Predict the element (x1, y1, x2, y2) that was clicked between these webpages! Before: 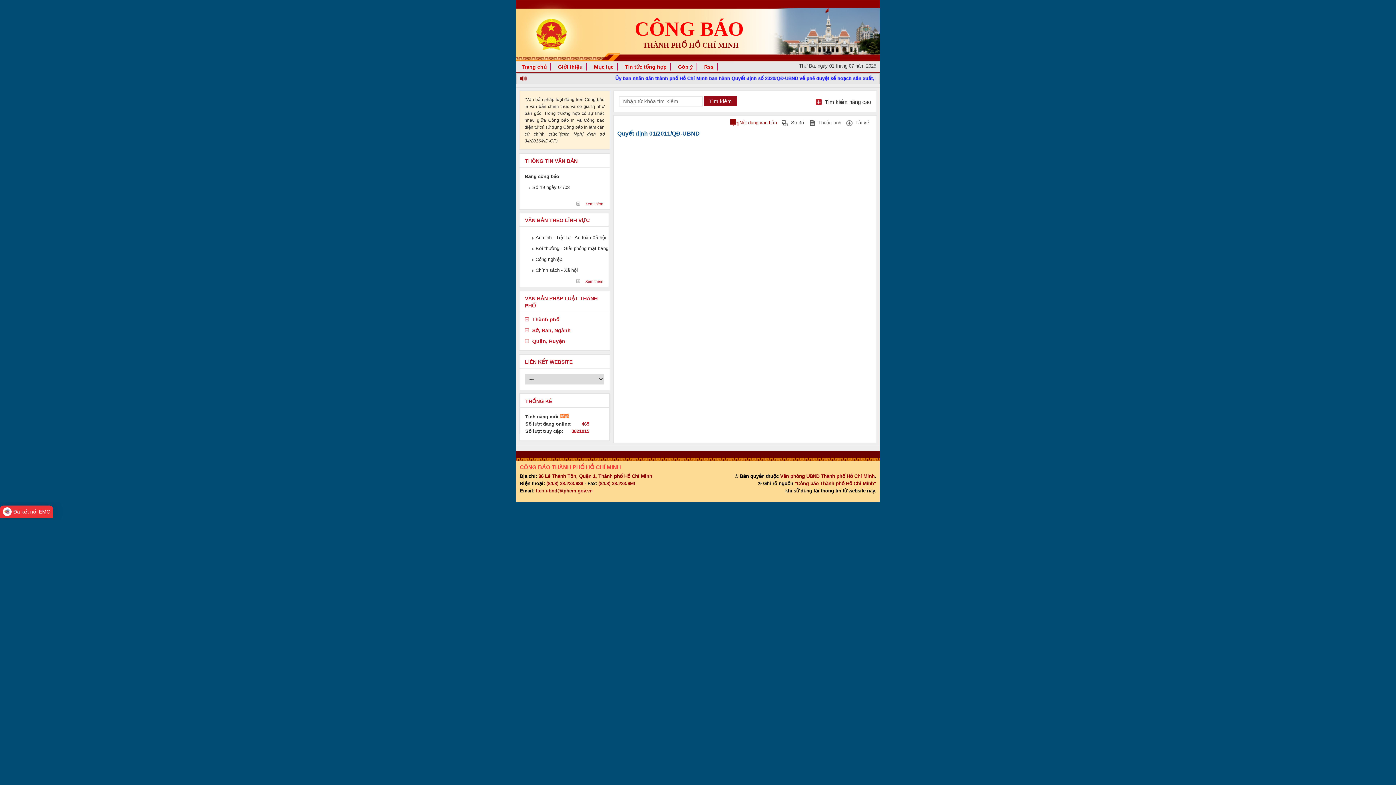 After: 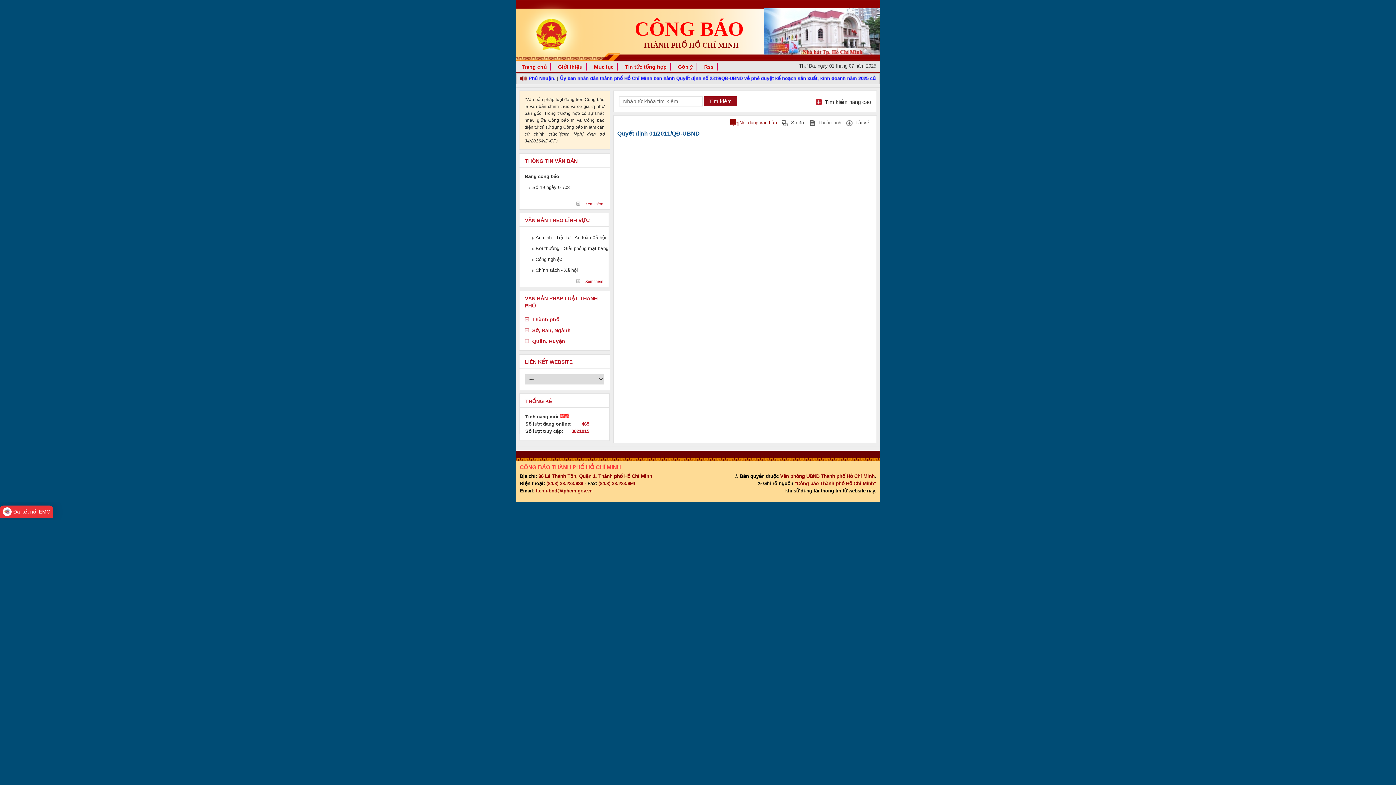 Action: label: ttcb.ubnd@tphcm.gov.vn bbox: (536, 488, 592, 493)